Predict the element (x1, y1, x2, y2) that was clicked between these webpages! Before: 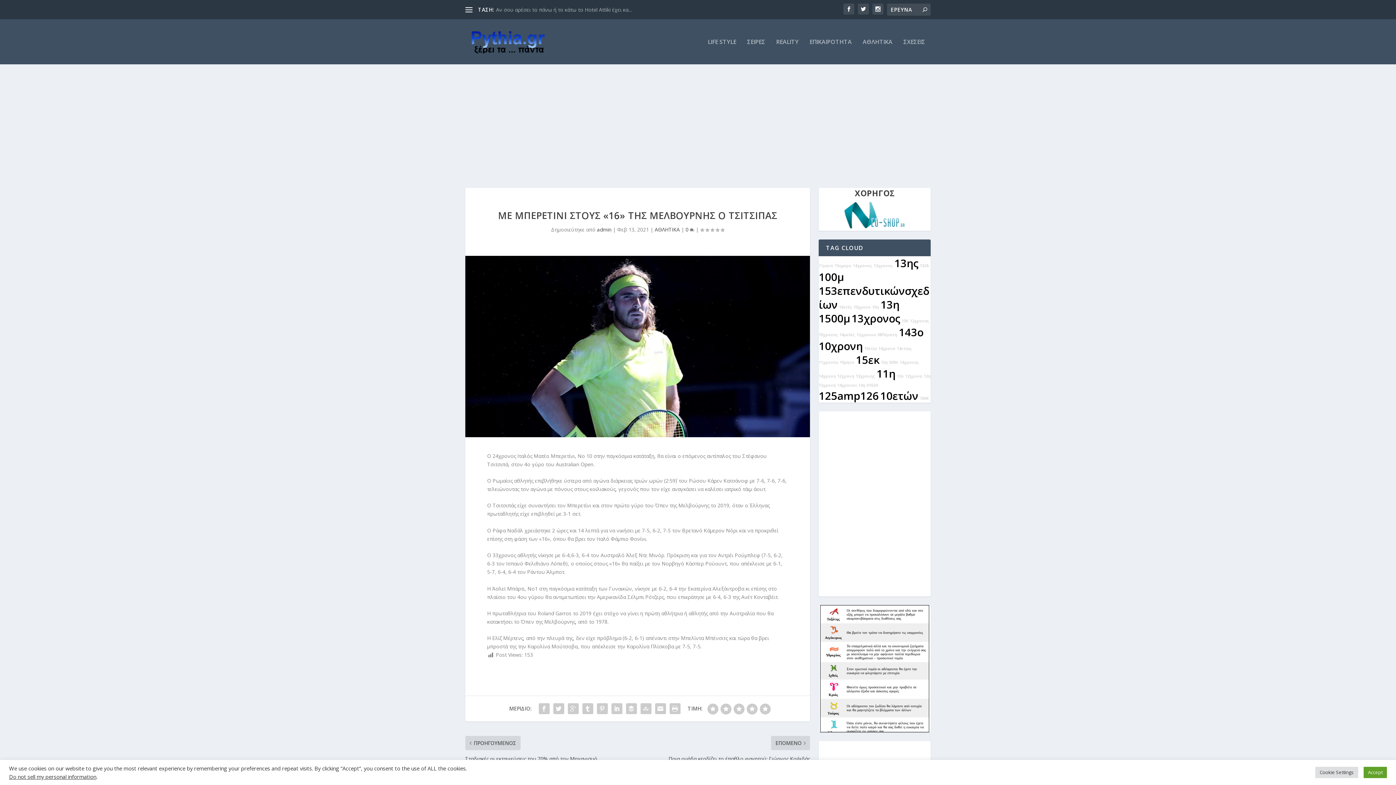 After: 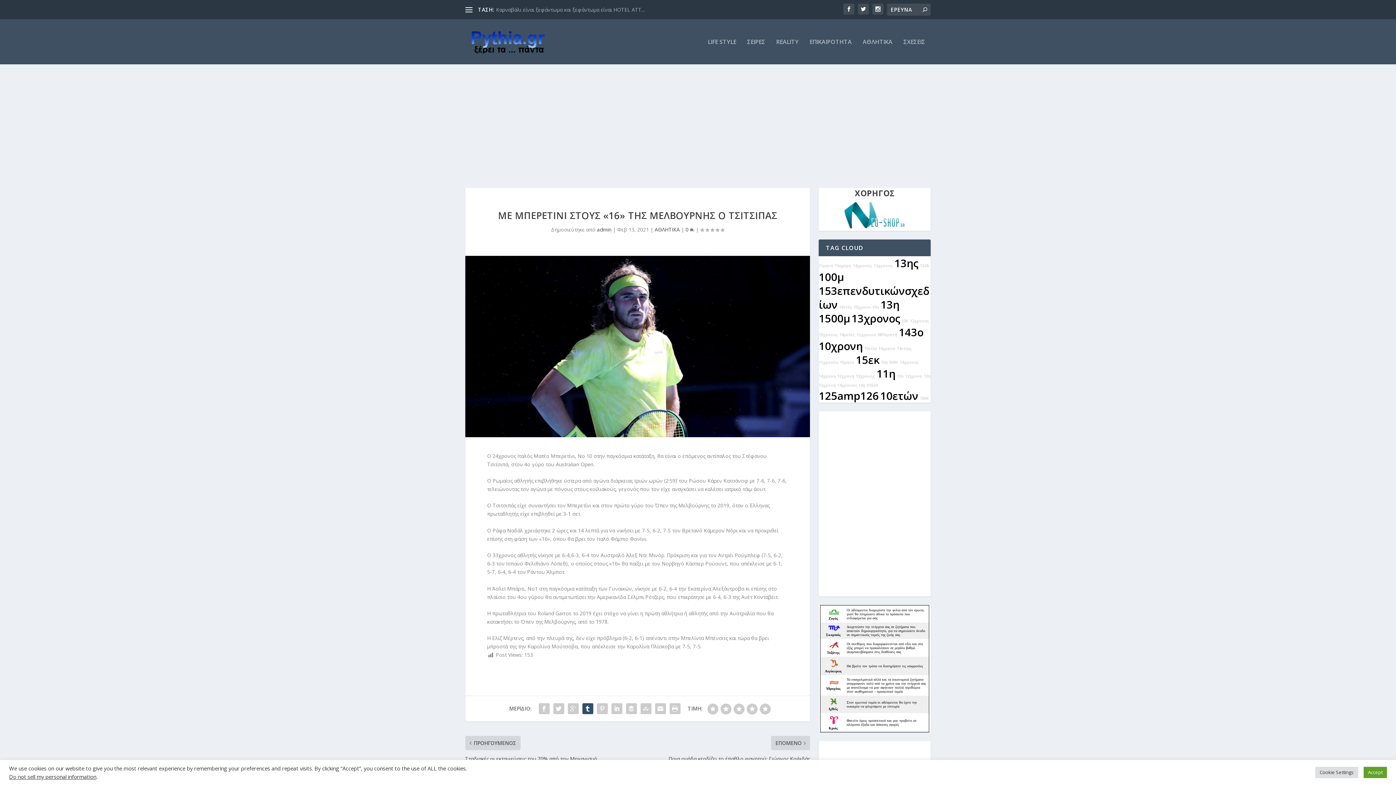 Action: bbox: (580, 701, 595, 716)